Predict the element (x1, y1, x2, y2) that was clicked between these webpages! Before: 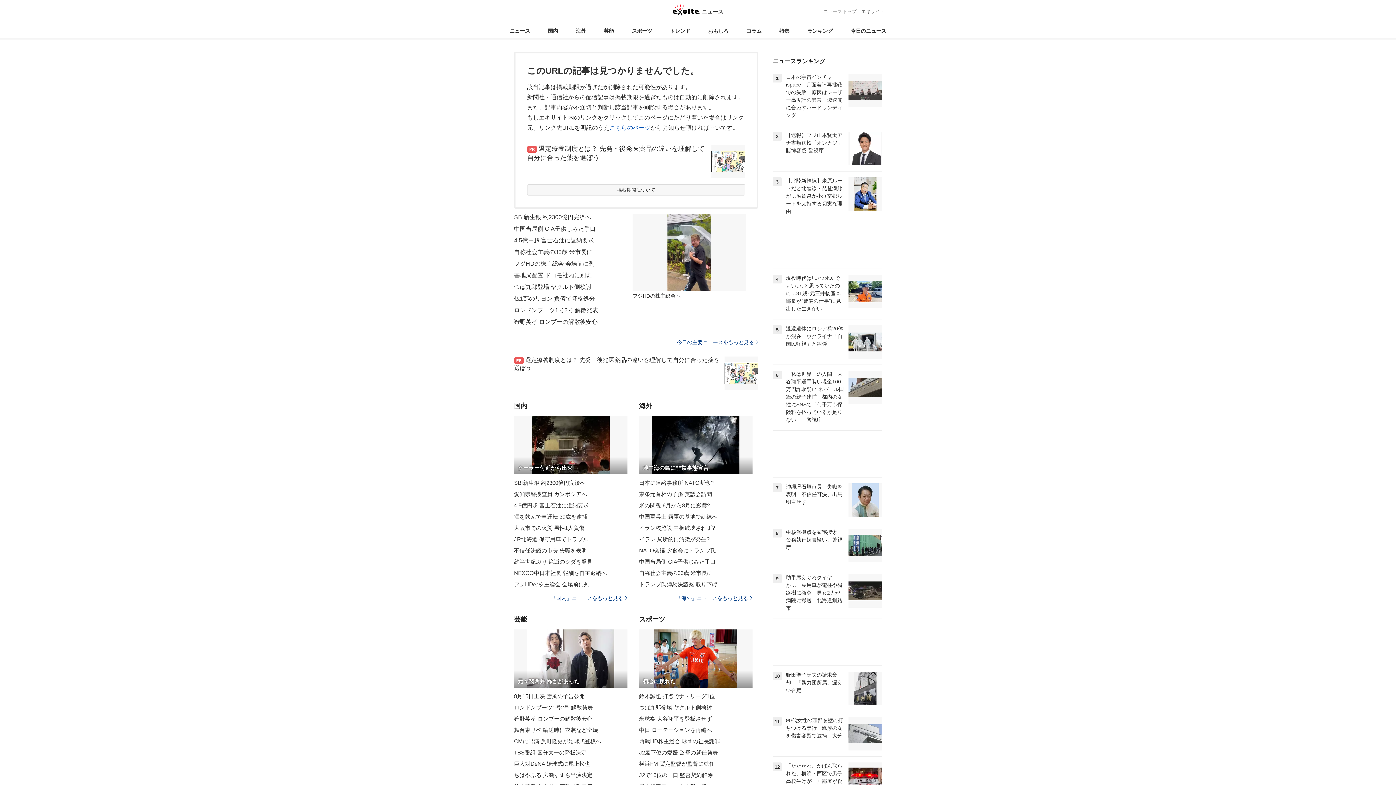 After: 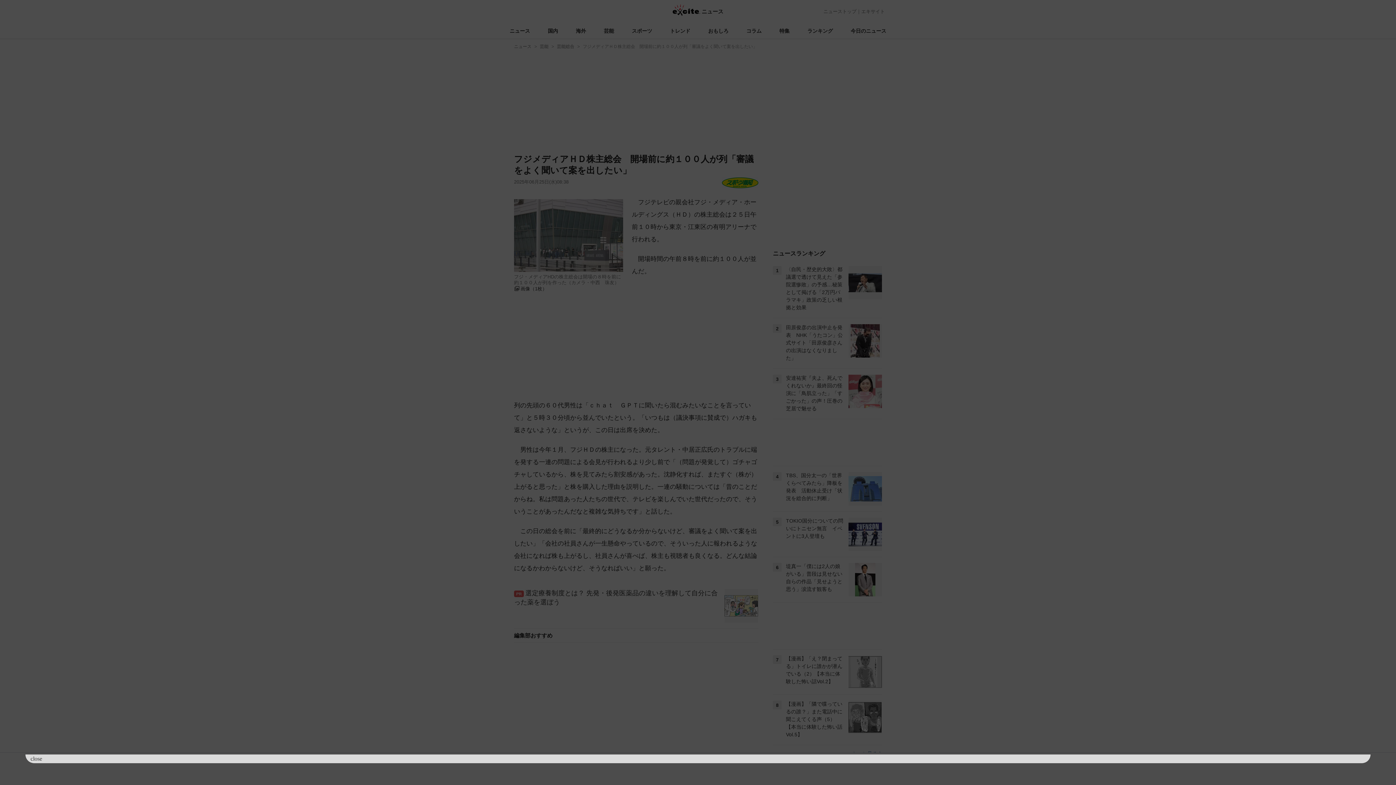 Action: label: フジHDの株主総会 会場前に列 bbox: (514, 578, 627, 590)